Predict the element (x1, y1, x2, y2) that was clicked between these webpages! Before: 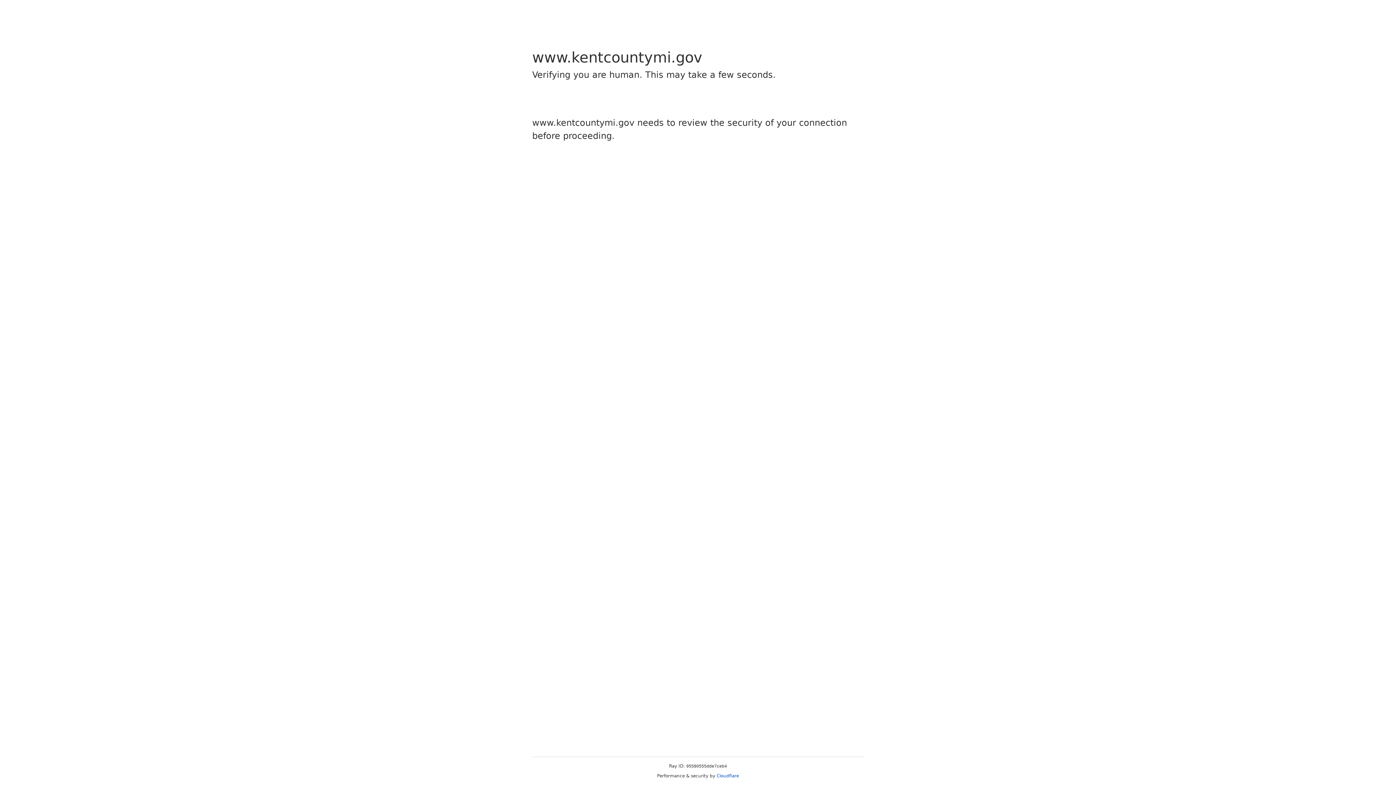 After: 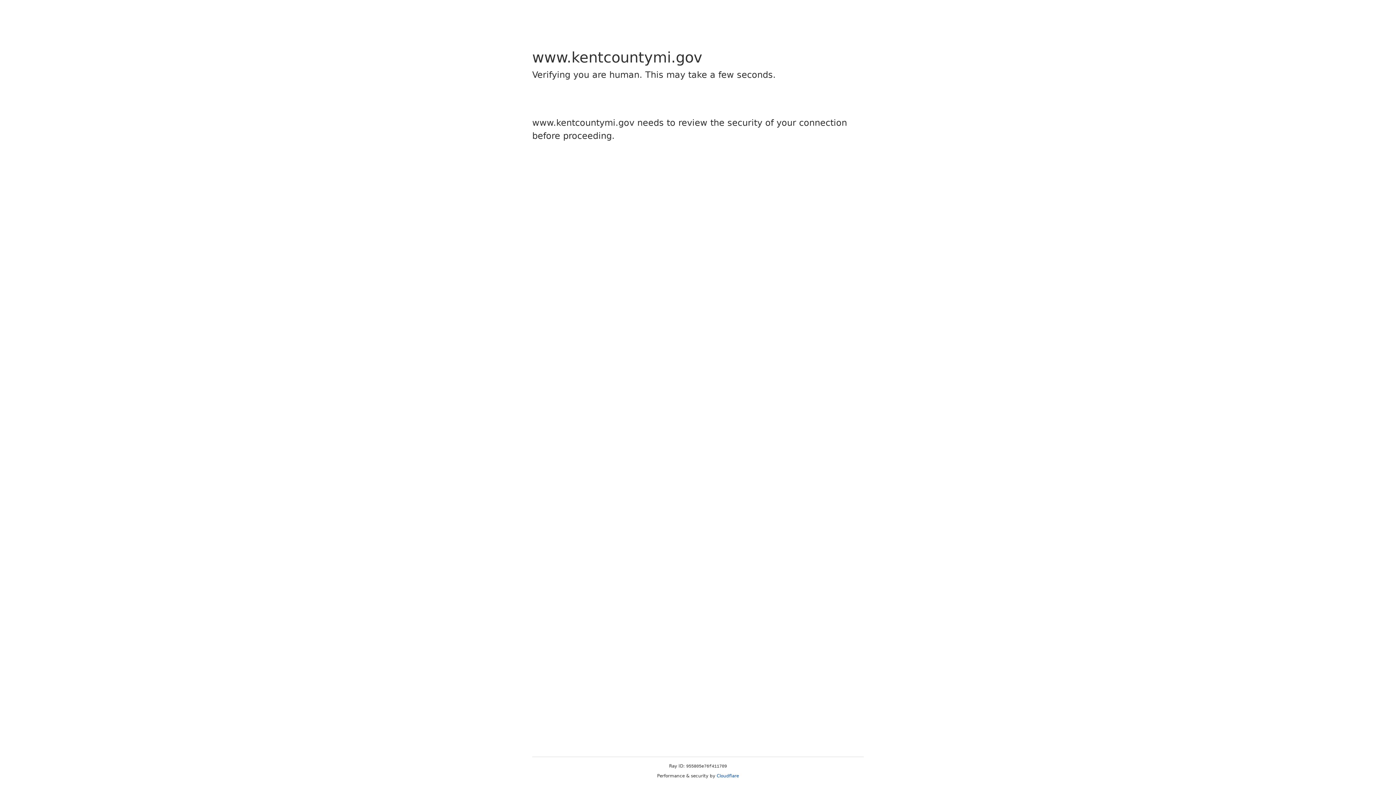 Action: bbox: (716, 773, 739, 778) label: Cloudflare